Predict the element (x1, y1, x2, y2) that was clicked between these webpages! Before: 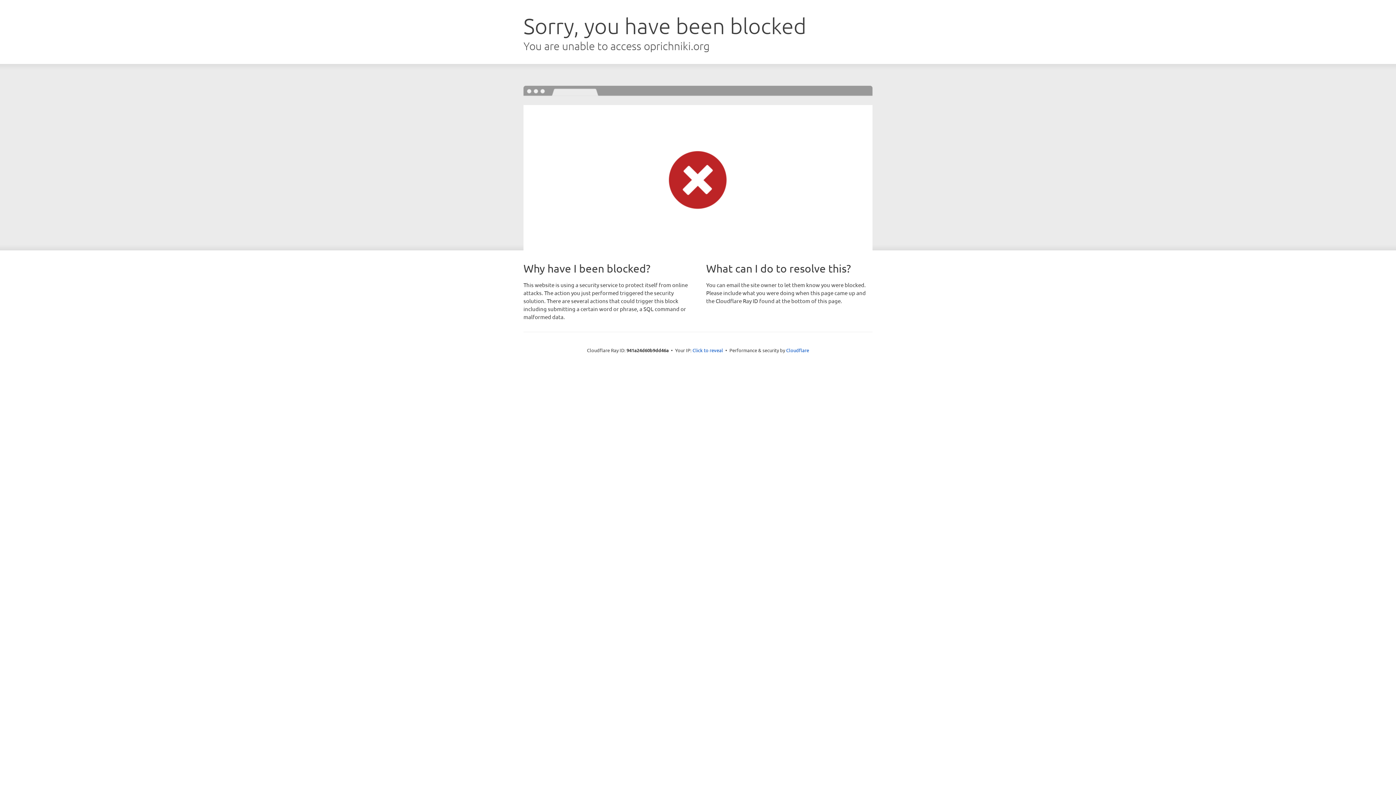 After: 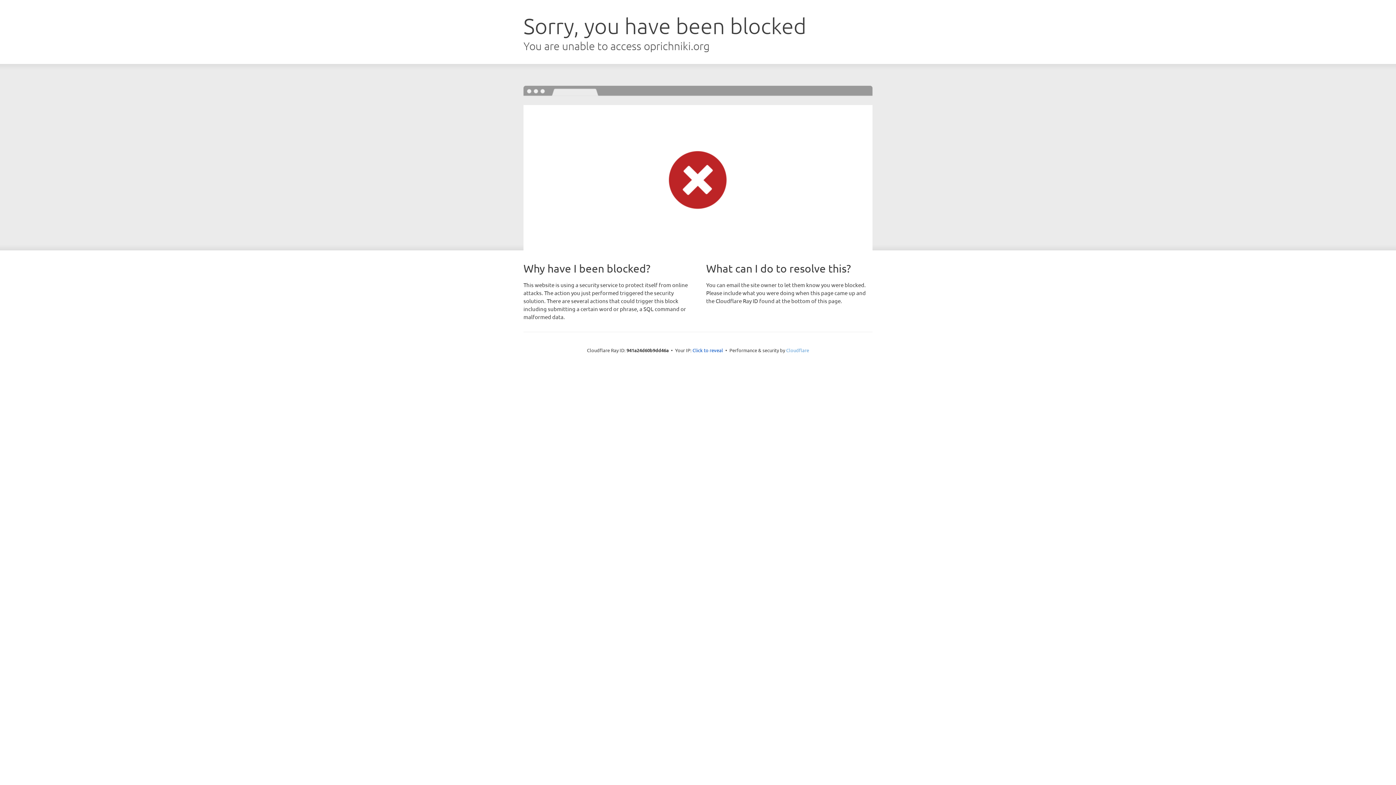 Action: bbox: (786, 347, 809, 353) label: Cloudflare